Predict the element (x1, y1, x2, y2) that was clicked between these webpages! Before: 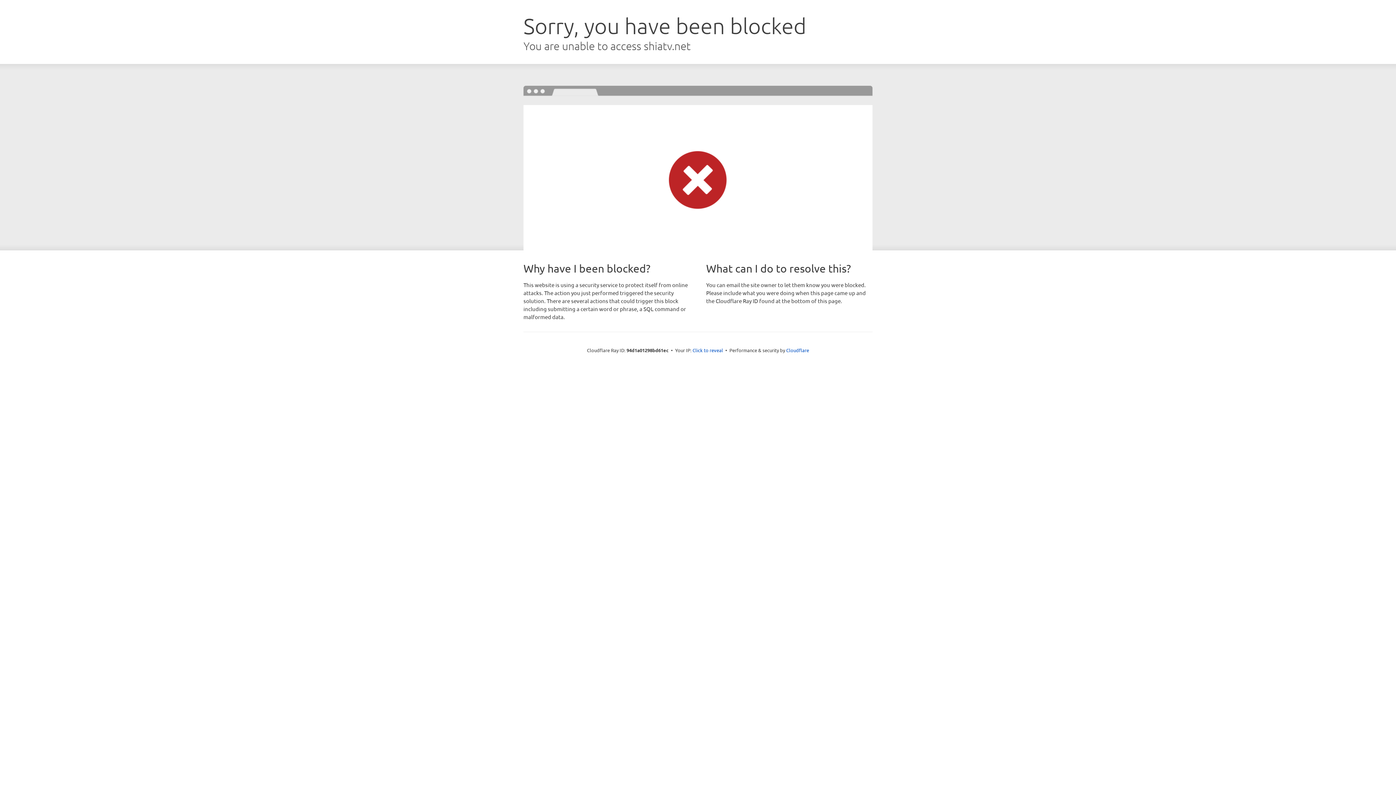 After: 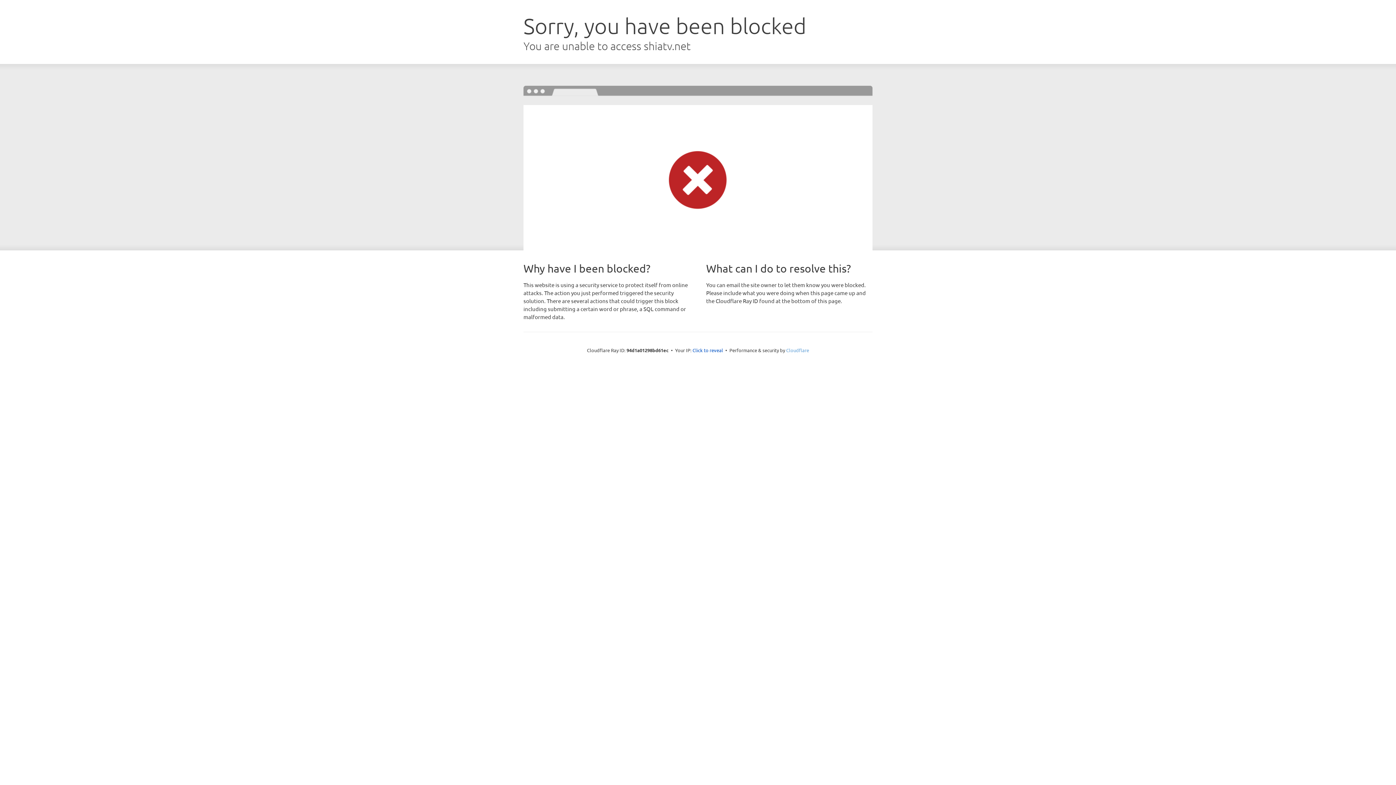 Action: bbox: (786, 347, 809, 353) label: Cloudflare